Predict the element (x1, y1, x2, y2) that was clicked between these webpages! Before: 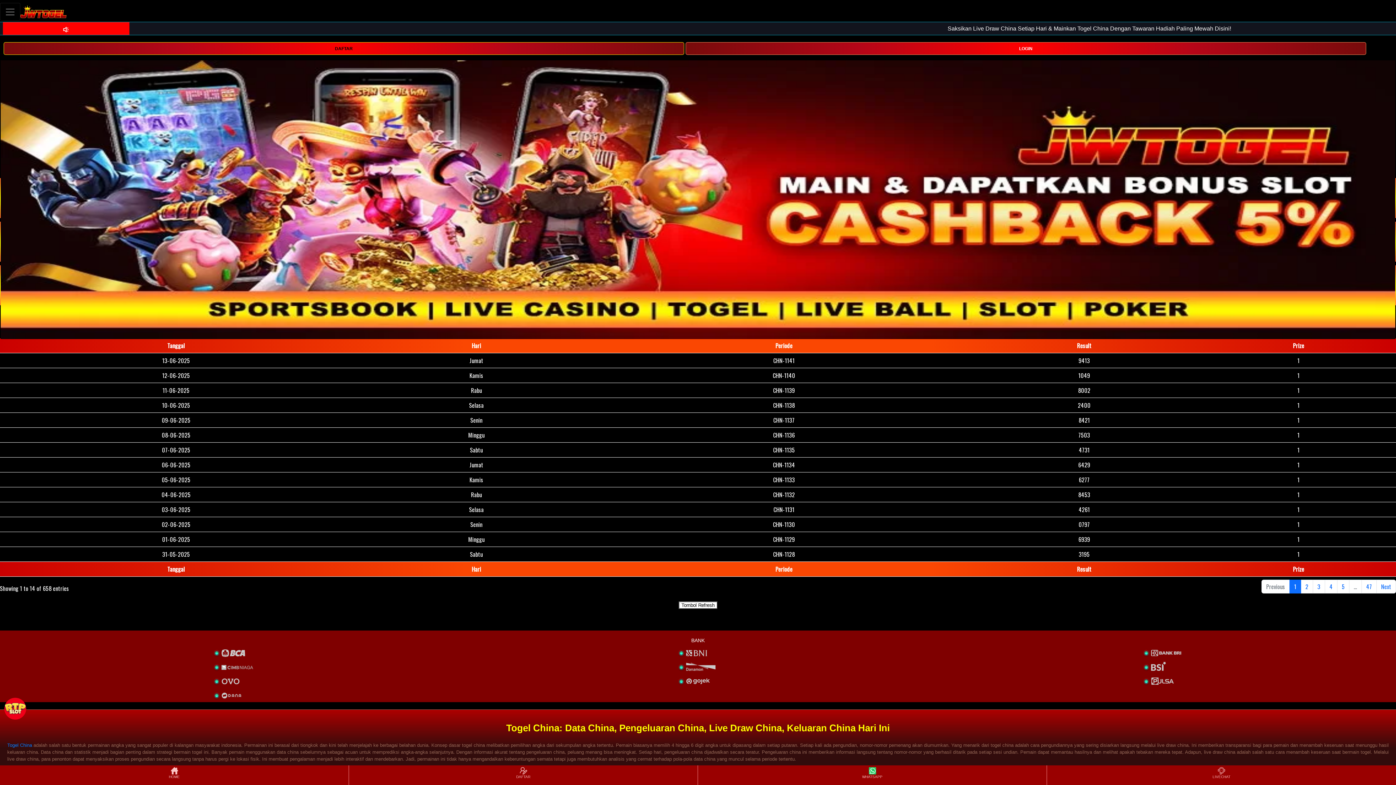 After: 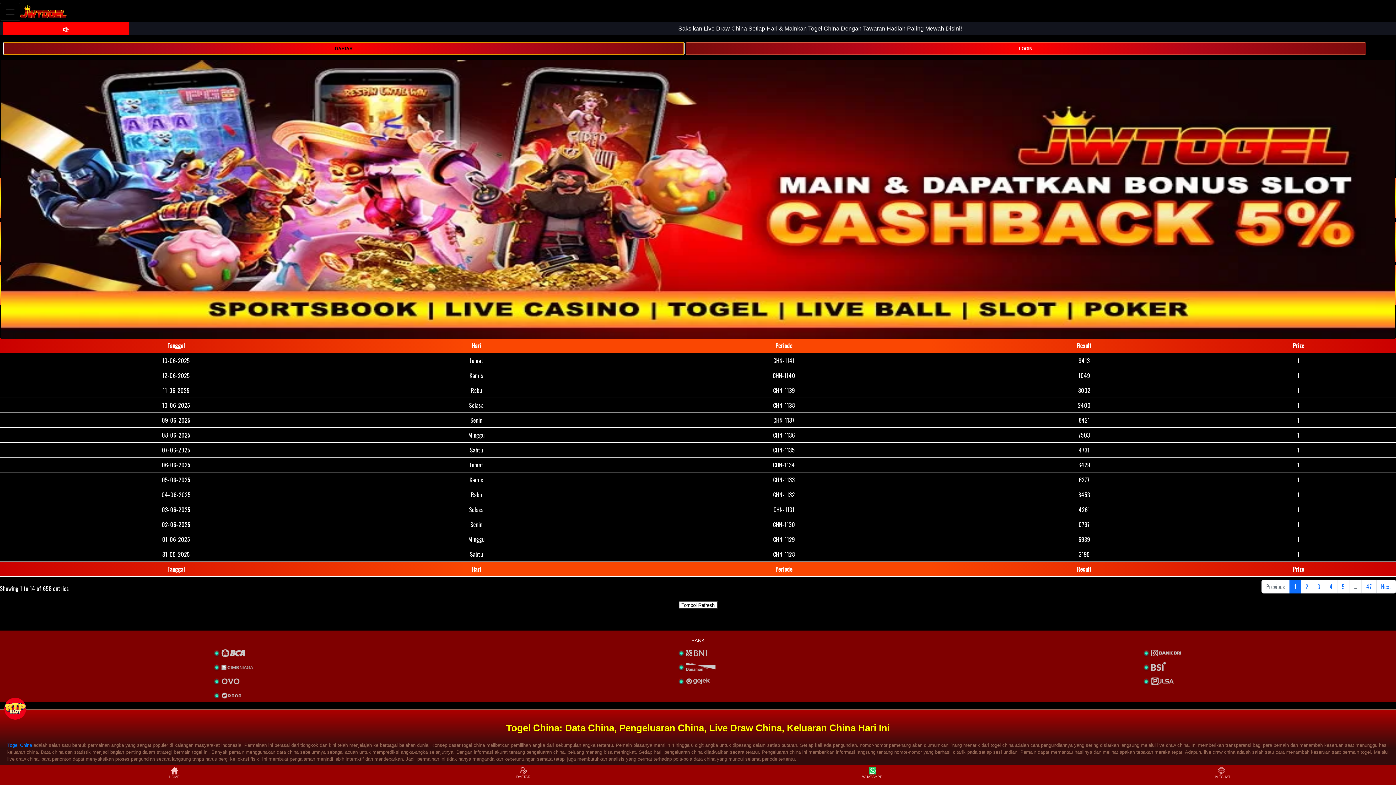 Action: bbox: (3, 44, 684, 51) label: DAFTAR